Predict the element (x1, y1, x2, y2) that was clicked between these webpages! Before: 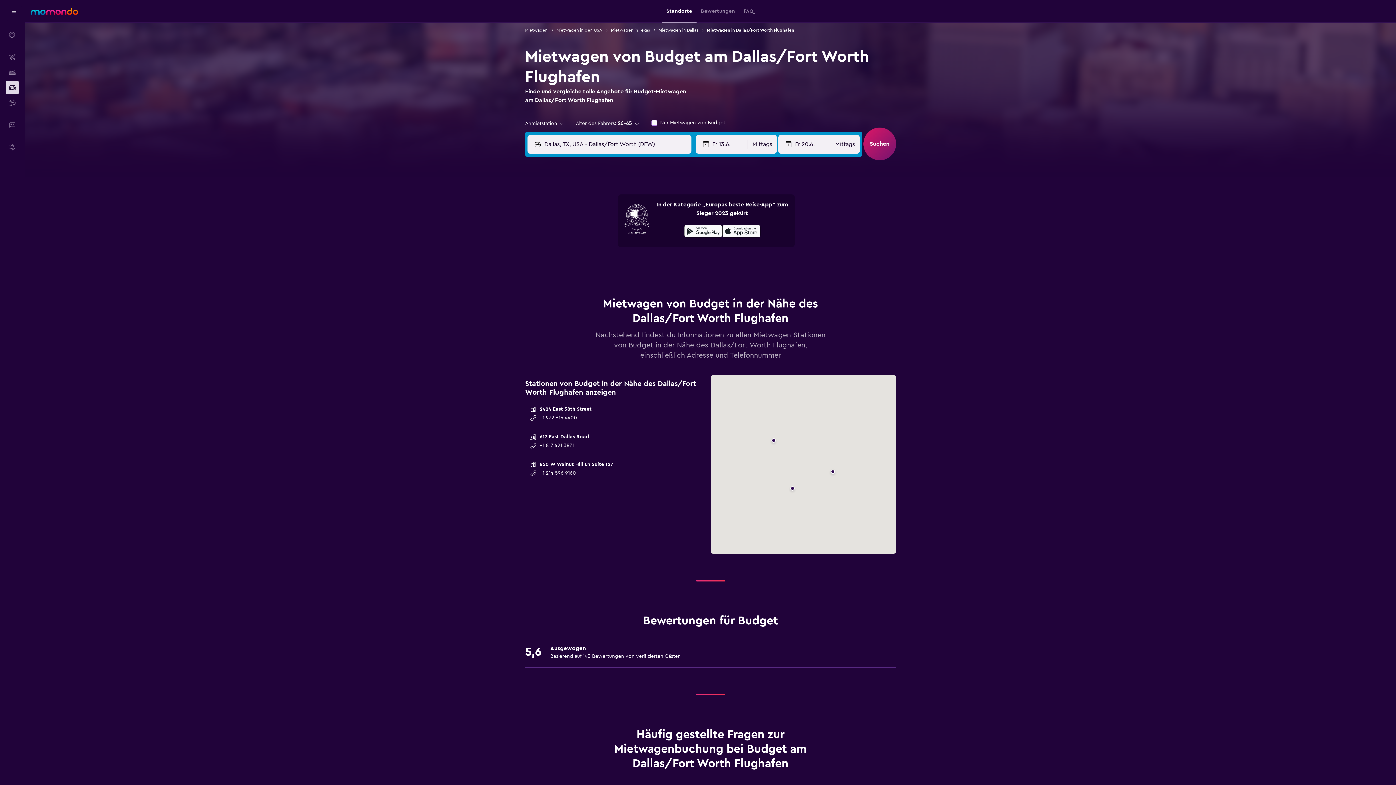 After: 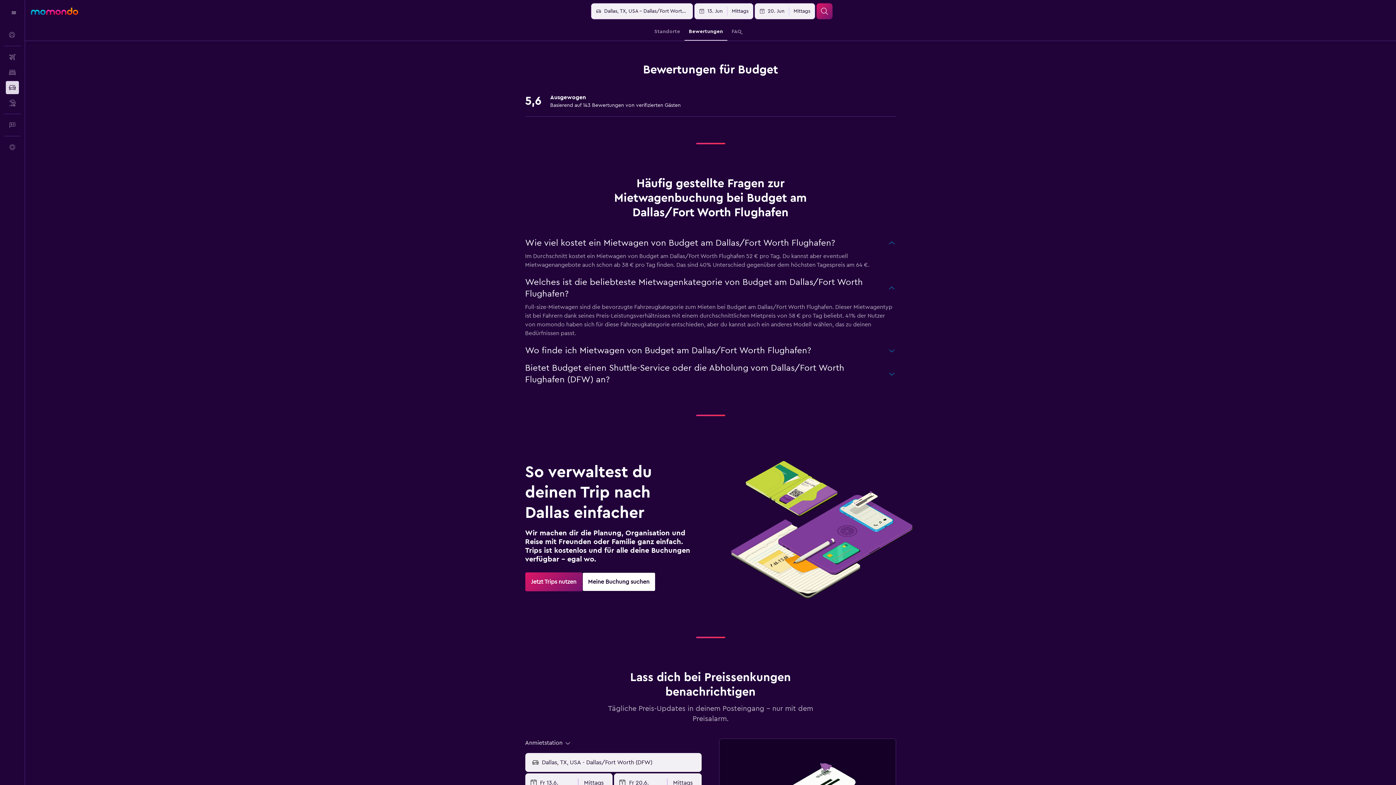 Action: bbox: (701, 0, 735, 22) label: Bewertungen